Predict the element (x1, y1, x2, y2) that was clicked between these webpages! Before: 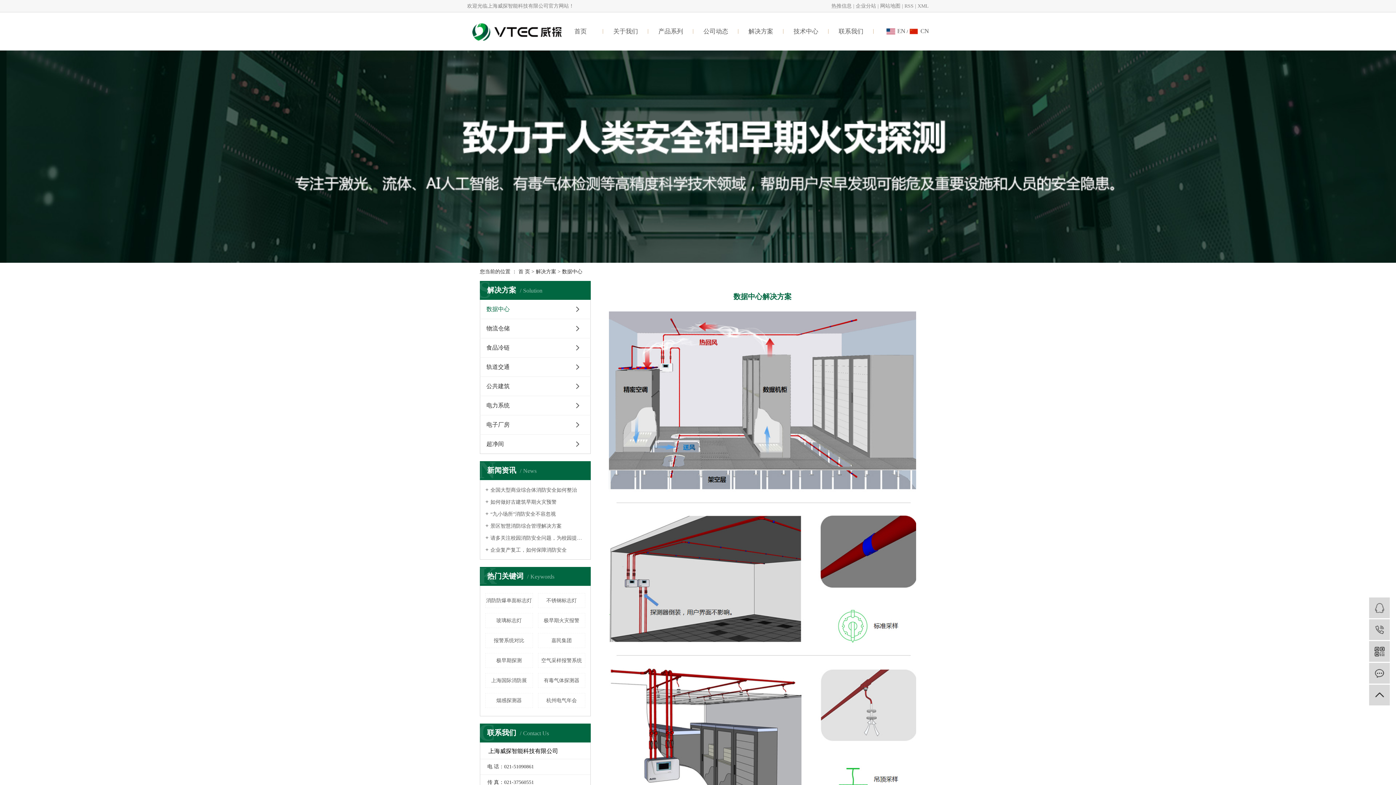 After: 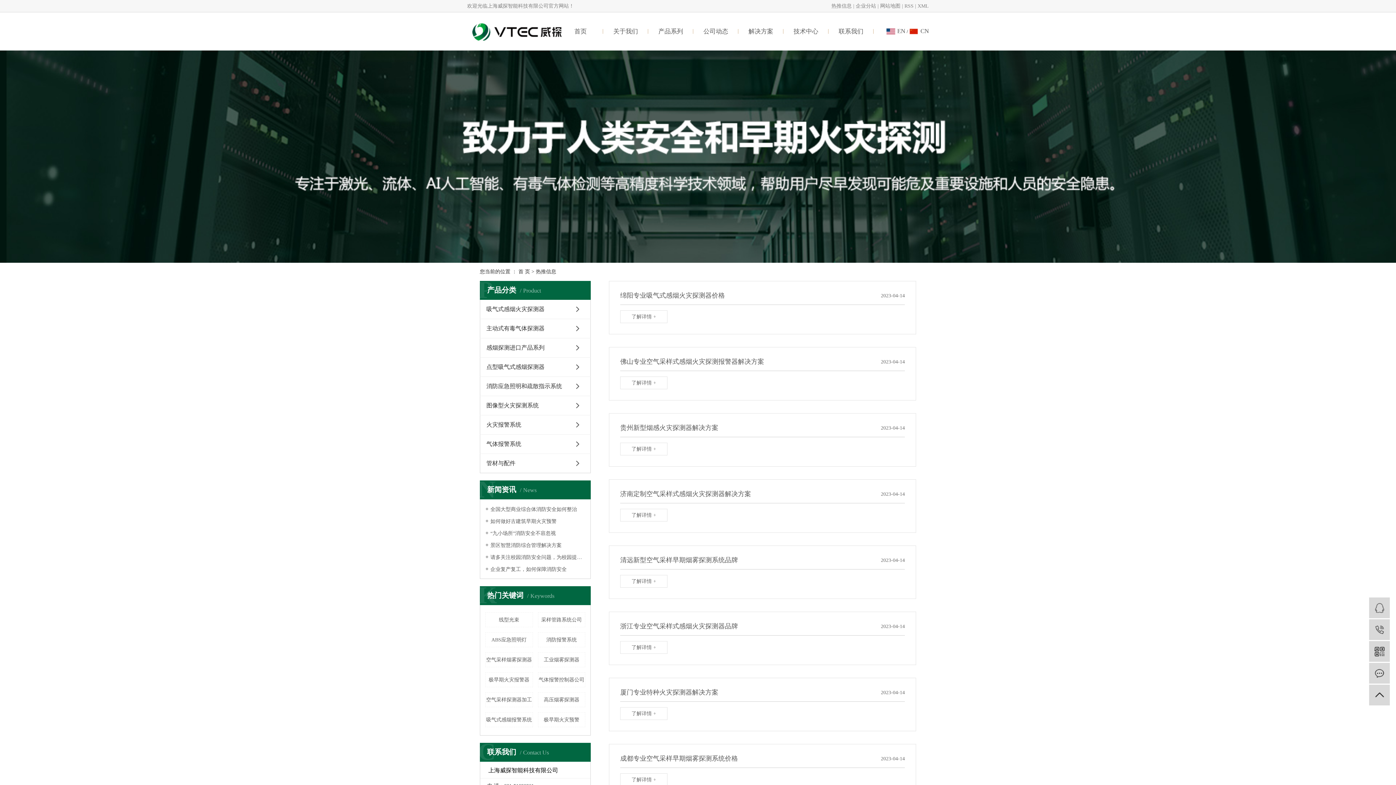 Action: bbox: (831, 3, 852, 8) label: 热推信息